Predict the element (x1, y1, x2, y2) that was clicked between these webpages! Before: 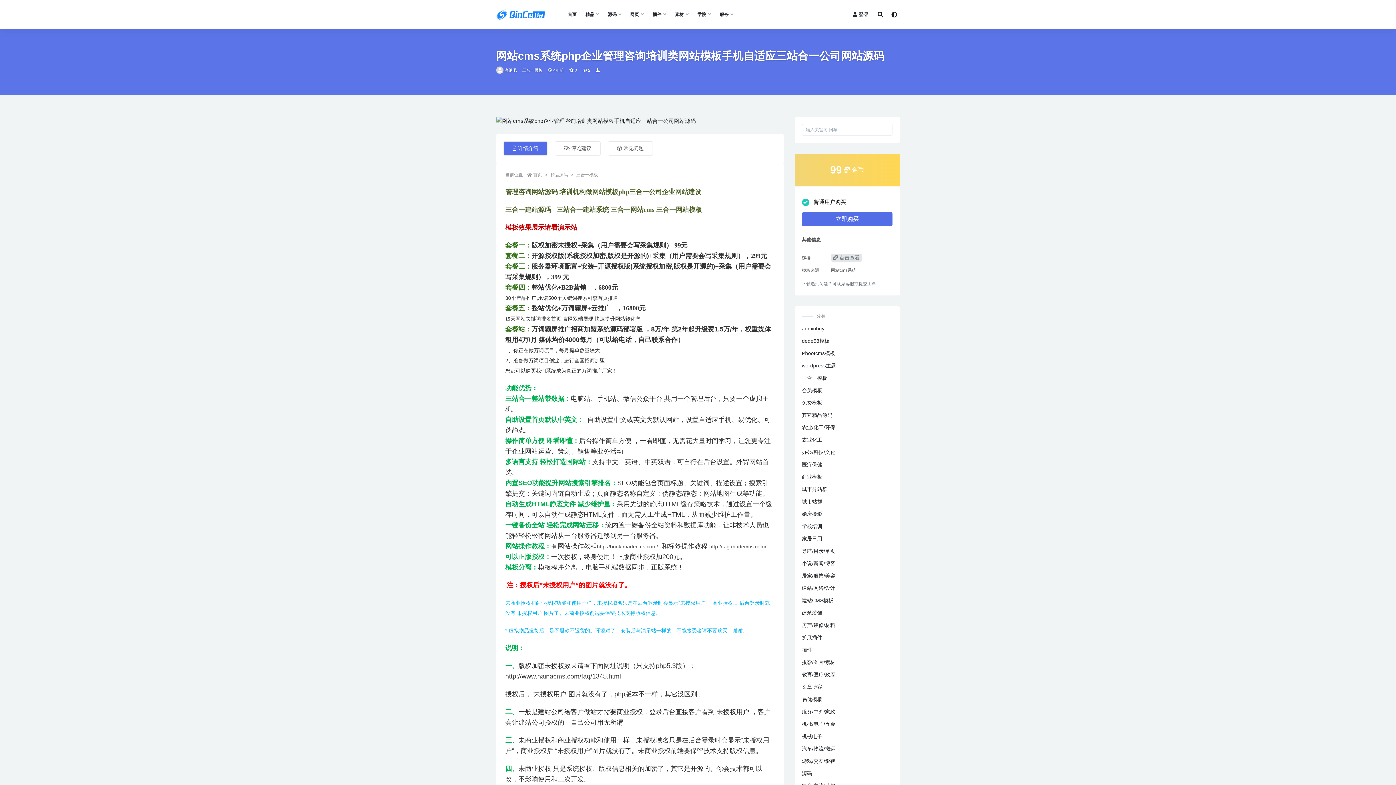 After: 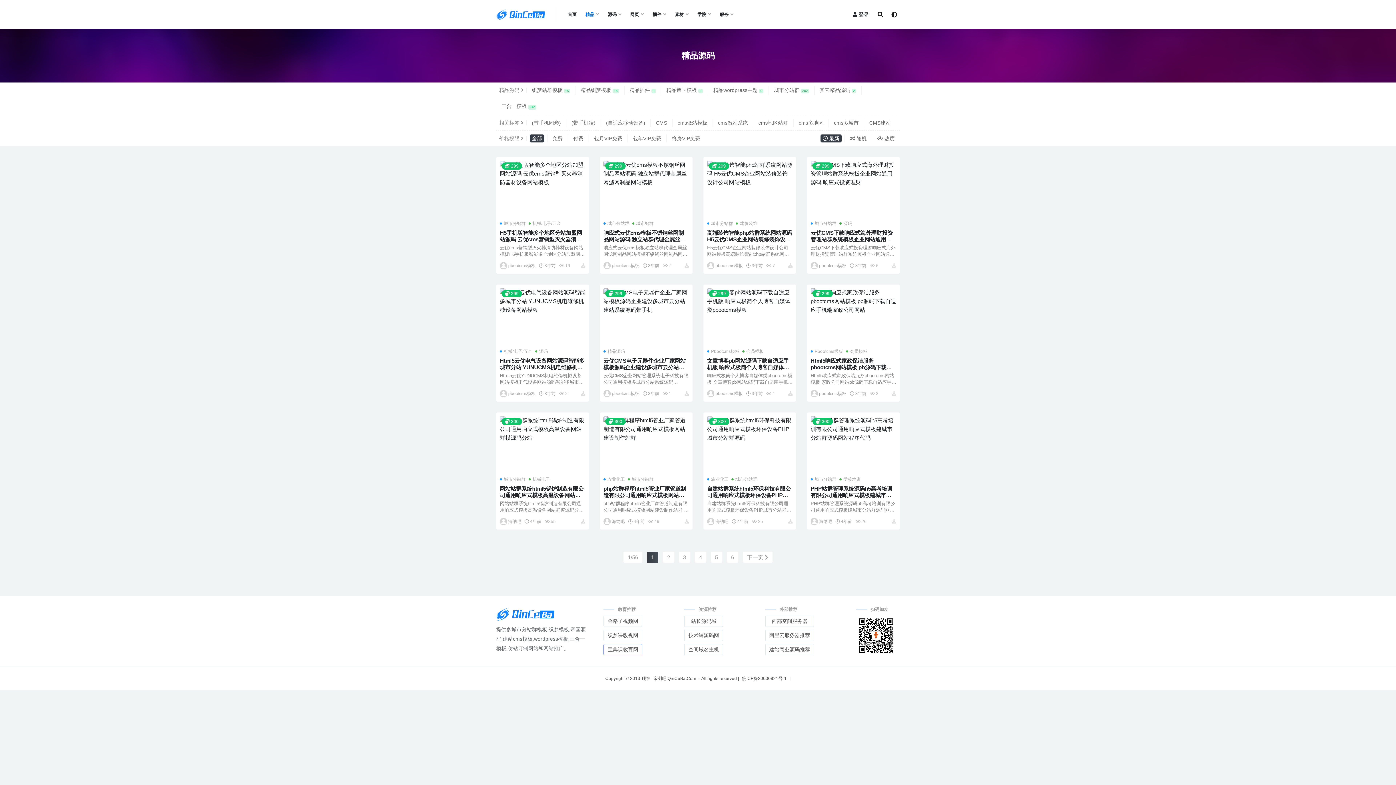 Action: label: 精品源码 bbox: (550, 172, 568, 177)